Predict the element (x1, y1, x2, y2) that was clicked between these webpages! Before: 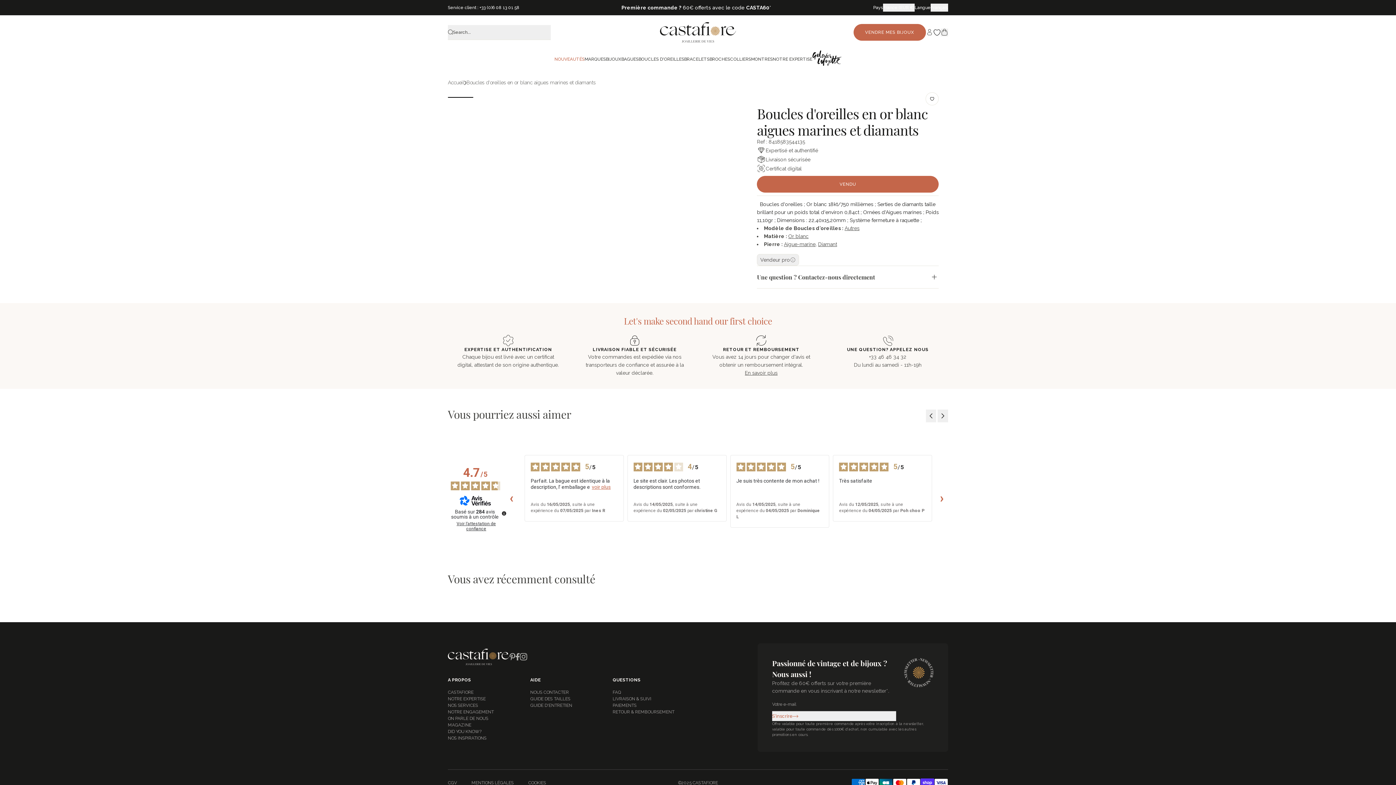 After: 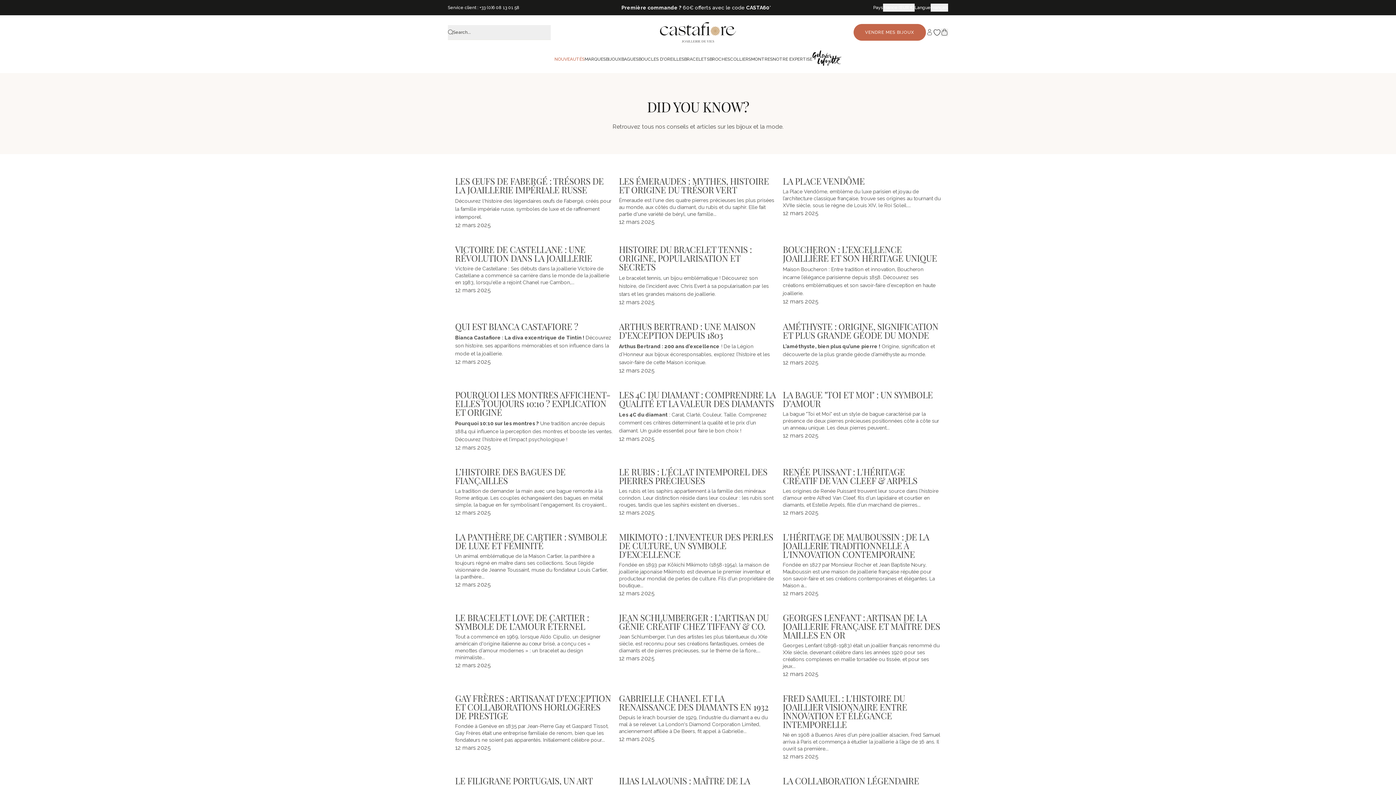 Action: bbox: (448, 729, 481, 734) label: DID YOU KNOW?